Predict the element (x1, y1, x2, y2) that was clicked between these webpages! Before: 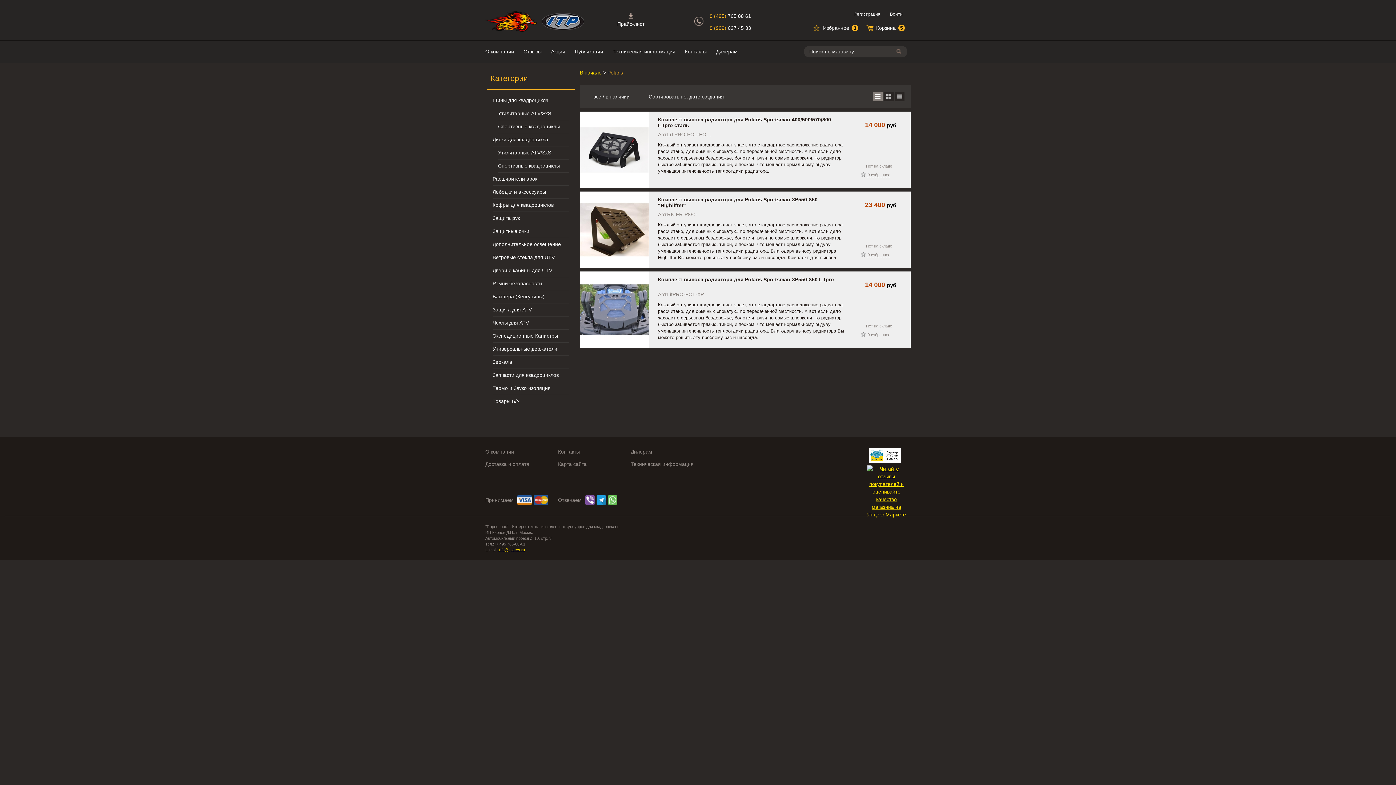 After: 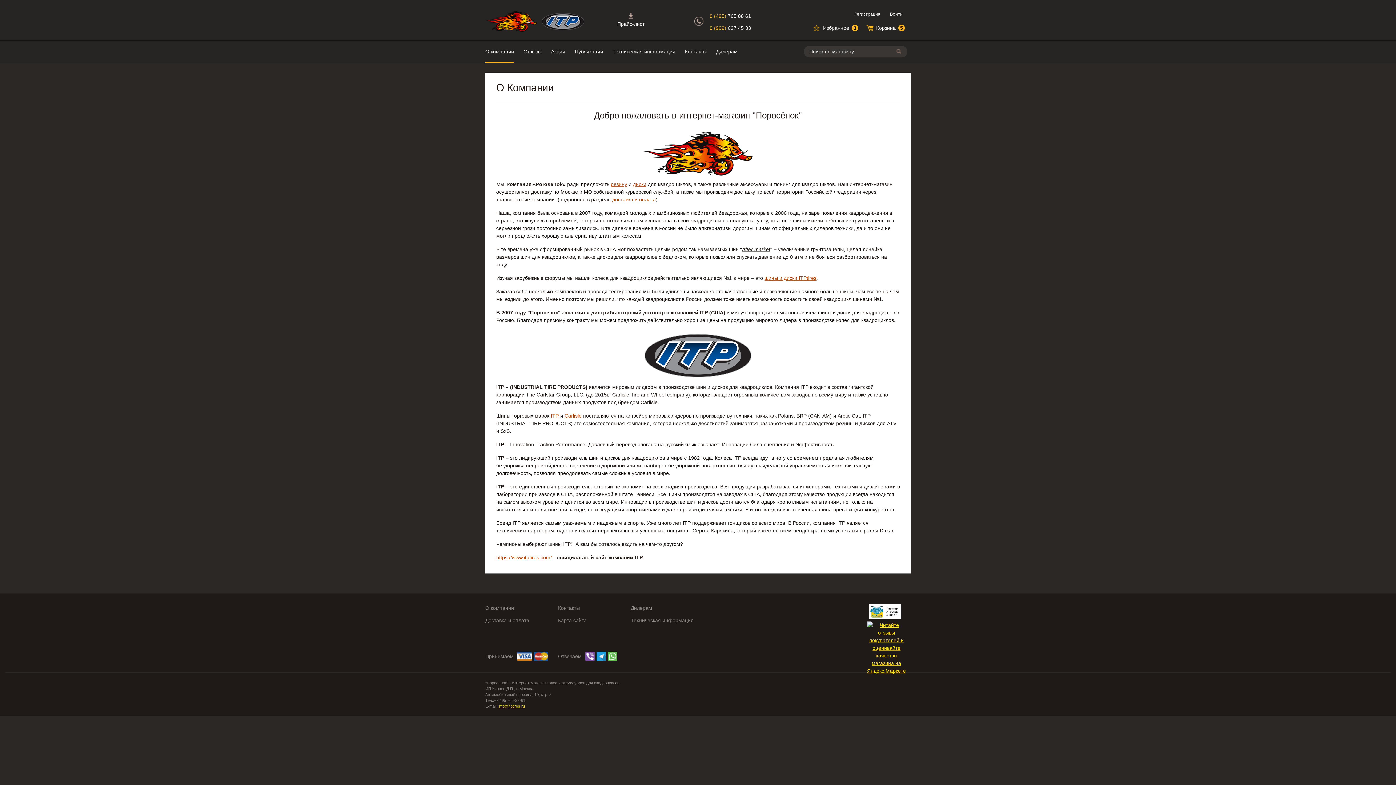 Action: label: О компании bbox: (485, 41, 514, 62)